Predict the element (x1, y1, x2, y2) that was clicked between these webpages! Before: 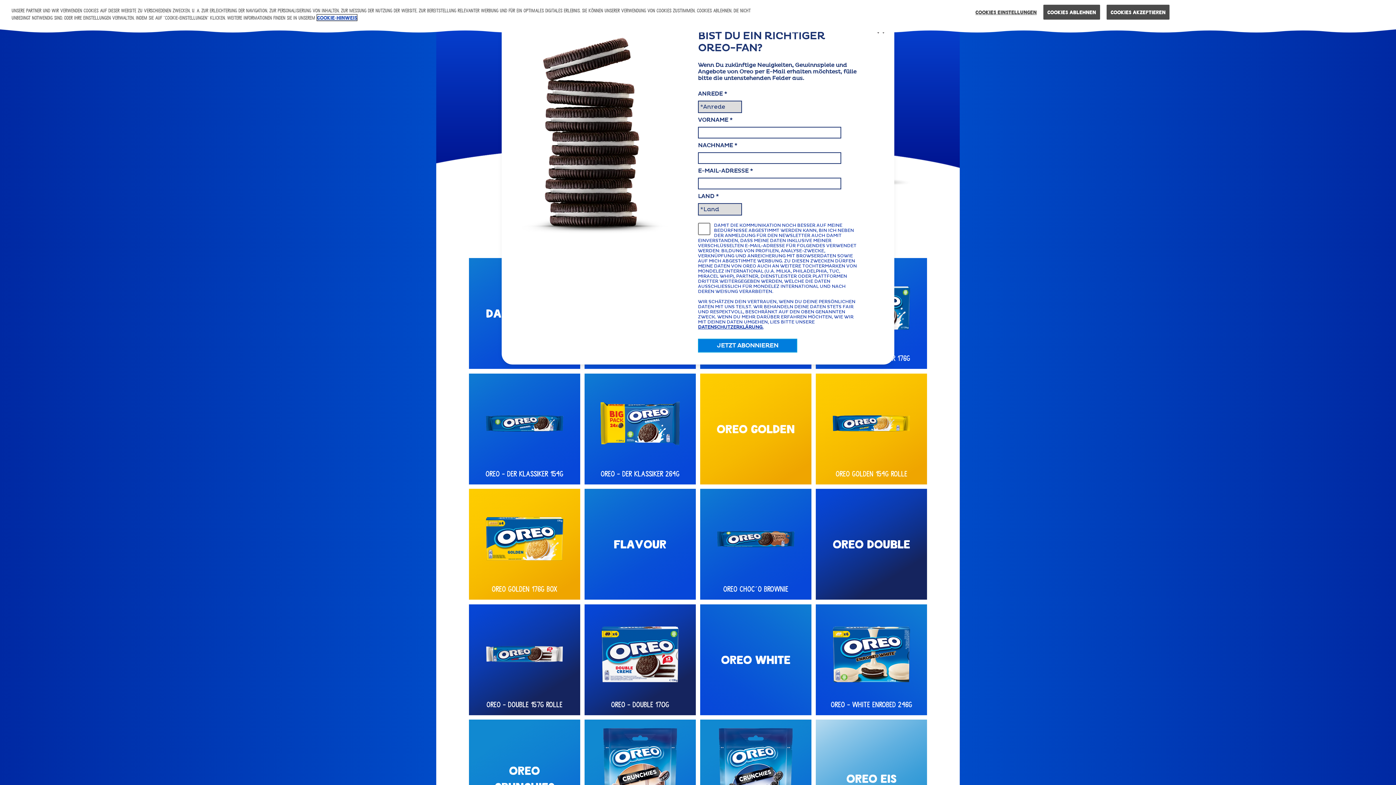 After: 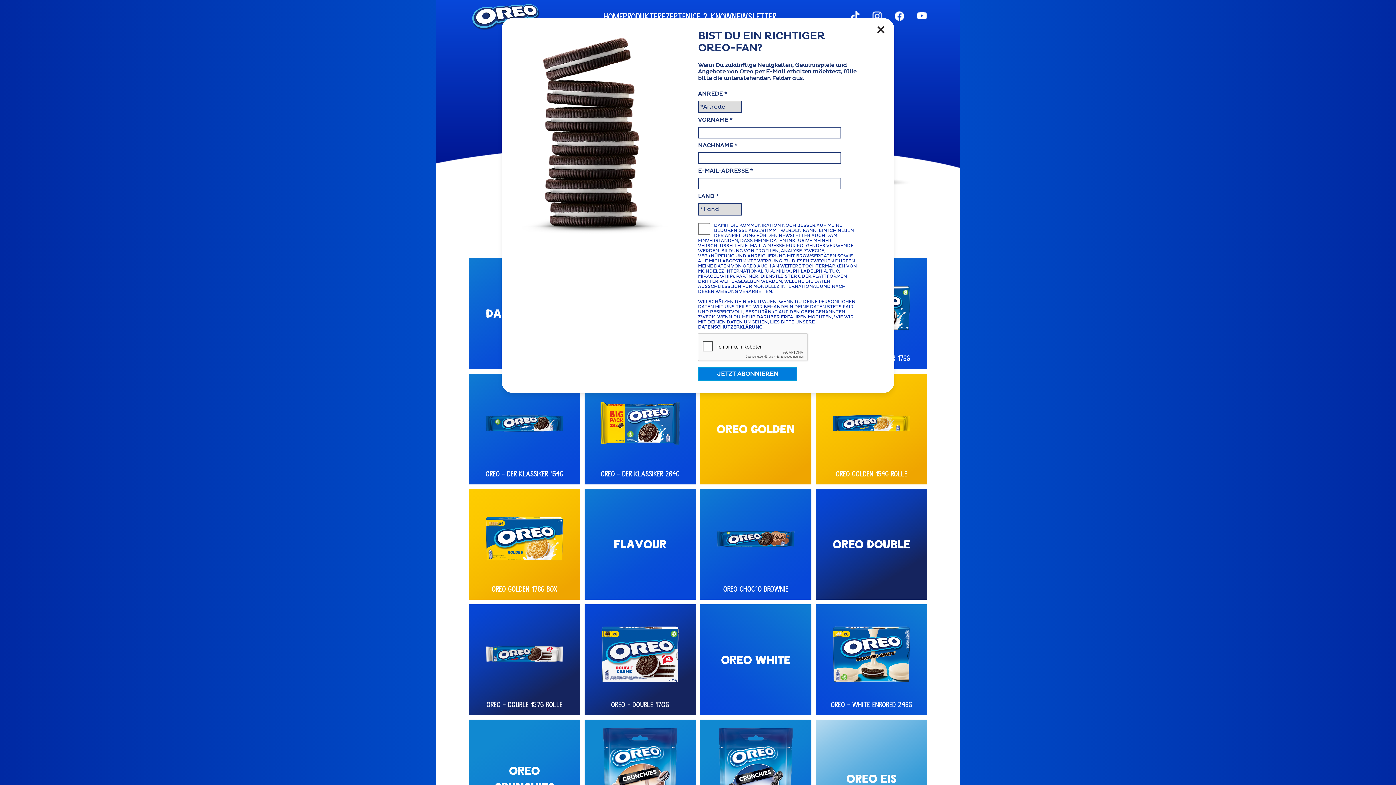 Action: bbox: (1106, 4, 1169, 19) label: Cookies akzeptieren